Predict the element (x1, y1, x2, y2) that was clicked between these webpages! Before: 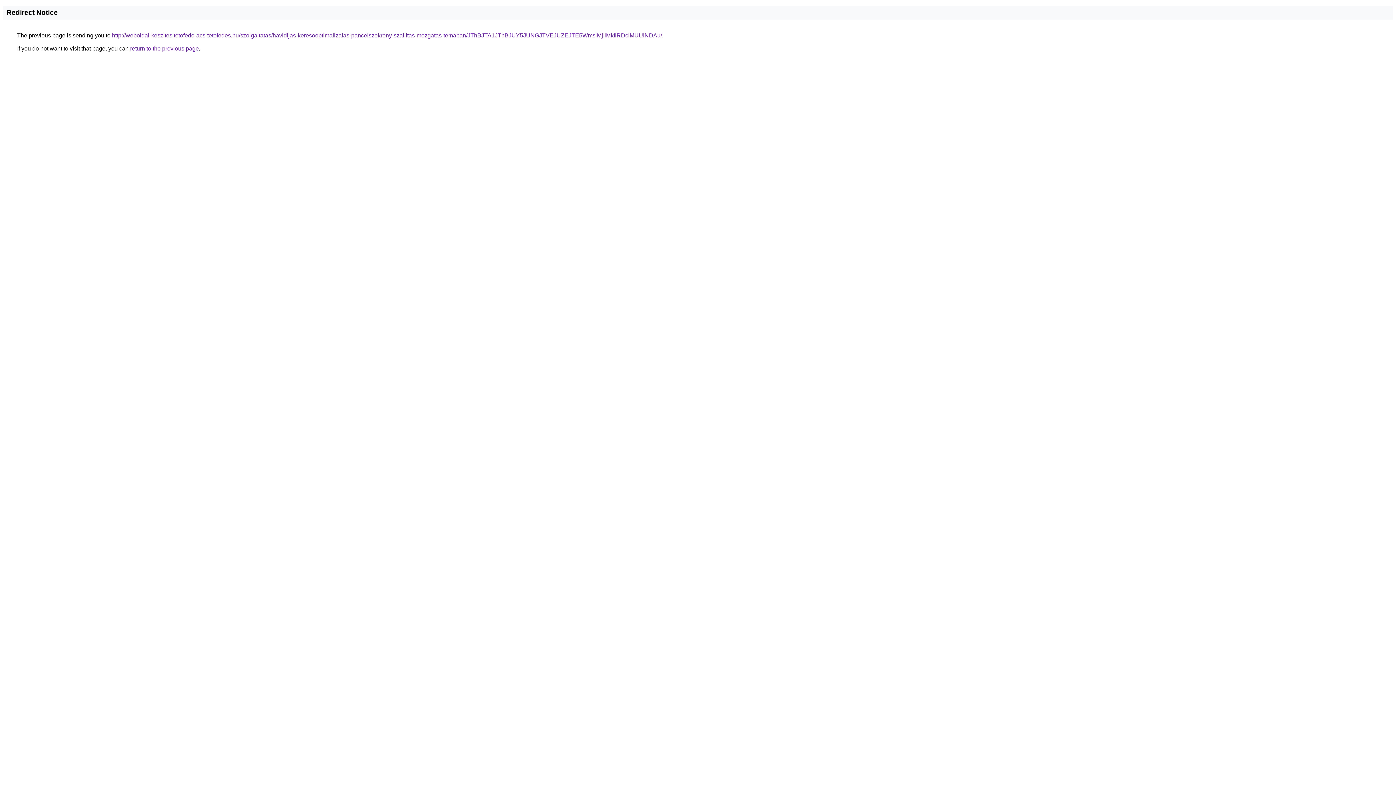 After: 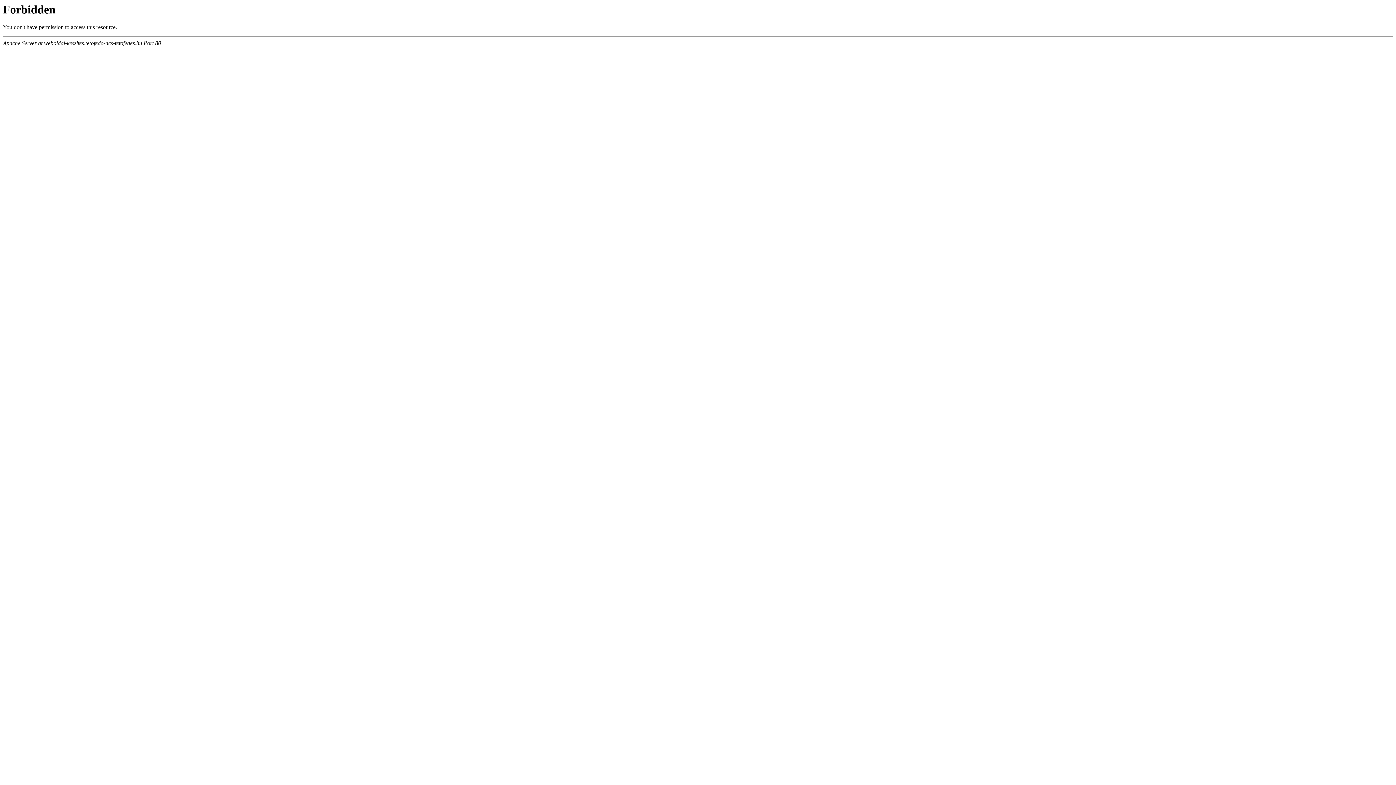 Action: bbox: (112, 32, 662, 38) label: http://weboldal-keszites.tetofedo-acs-tetofedes.hu/szolgaltatas/havidijas-keresooptimalizalas-pancelszekreny-szallitas-mozgatas-temaban/JThBJTA1JThBJUY5JUNGJTVEJUZEJTE5WmslMjIlMkIlRDclMUUlNDAu/